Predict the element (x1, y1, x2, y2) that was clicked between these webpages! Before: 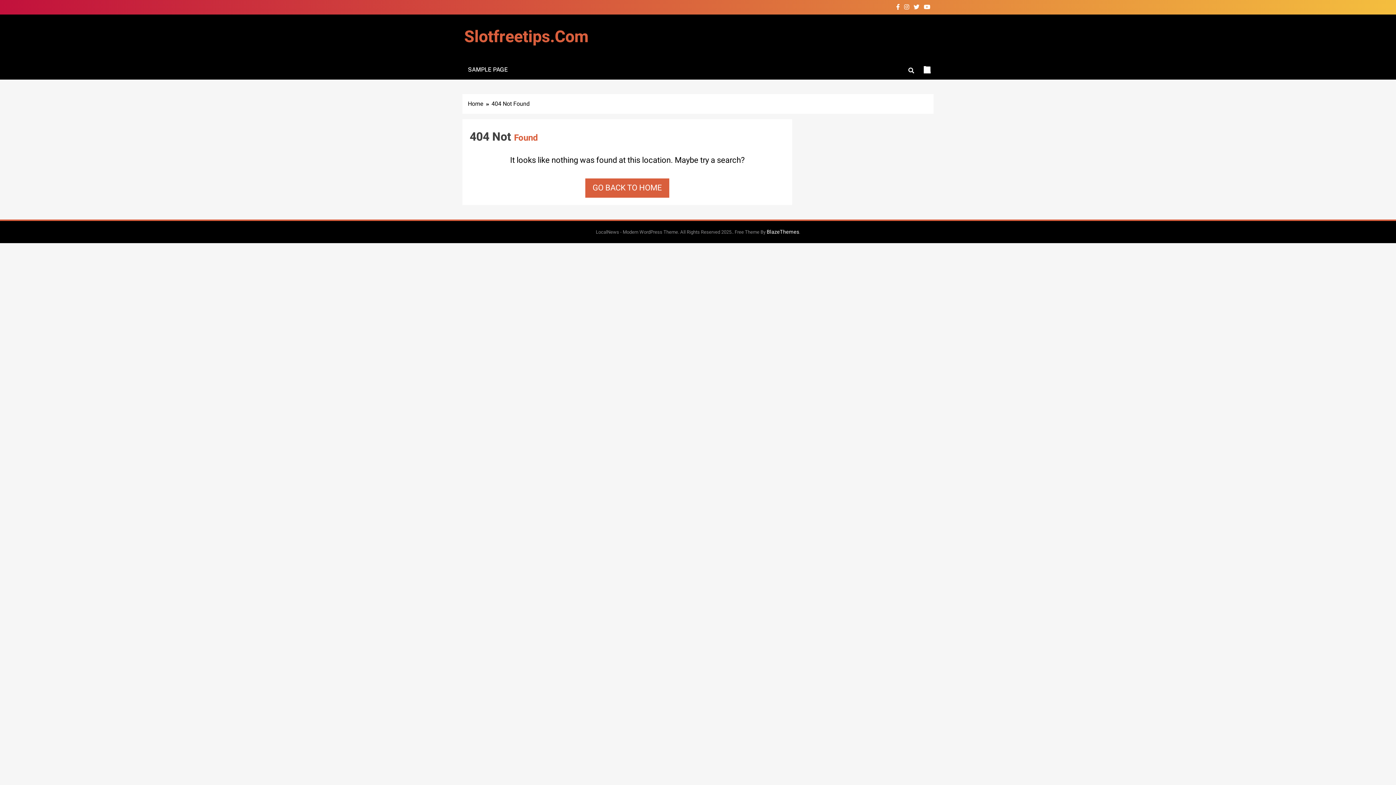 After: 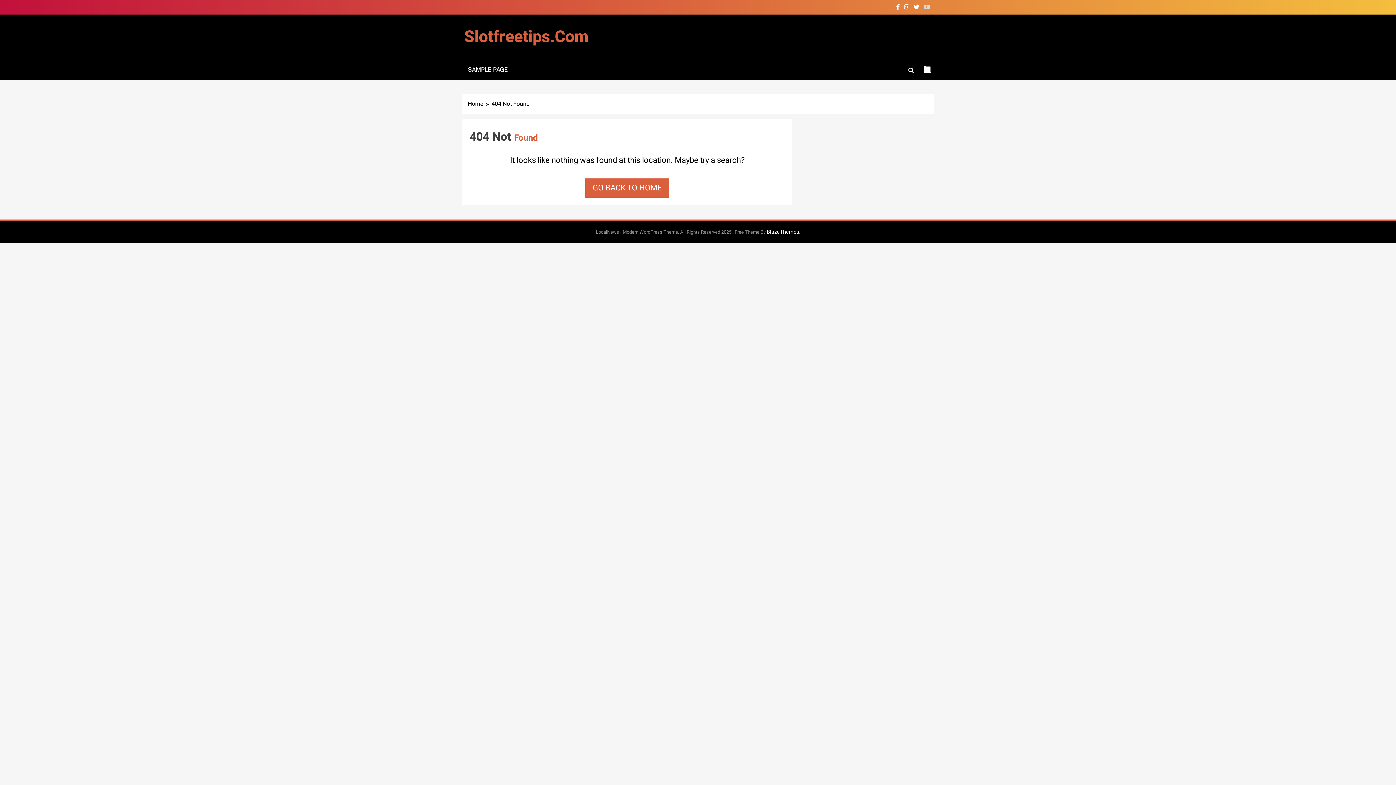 Action: bbox: (922, 2, 932, 11)